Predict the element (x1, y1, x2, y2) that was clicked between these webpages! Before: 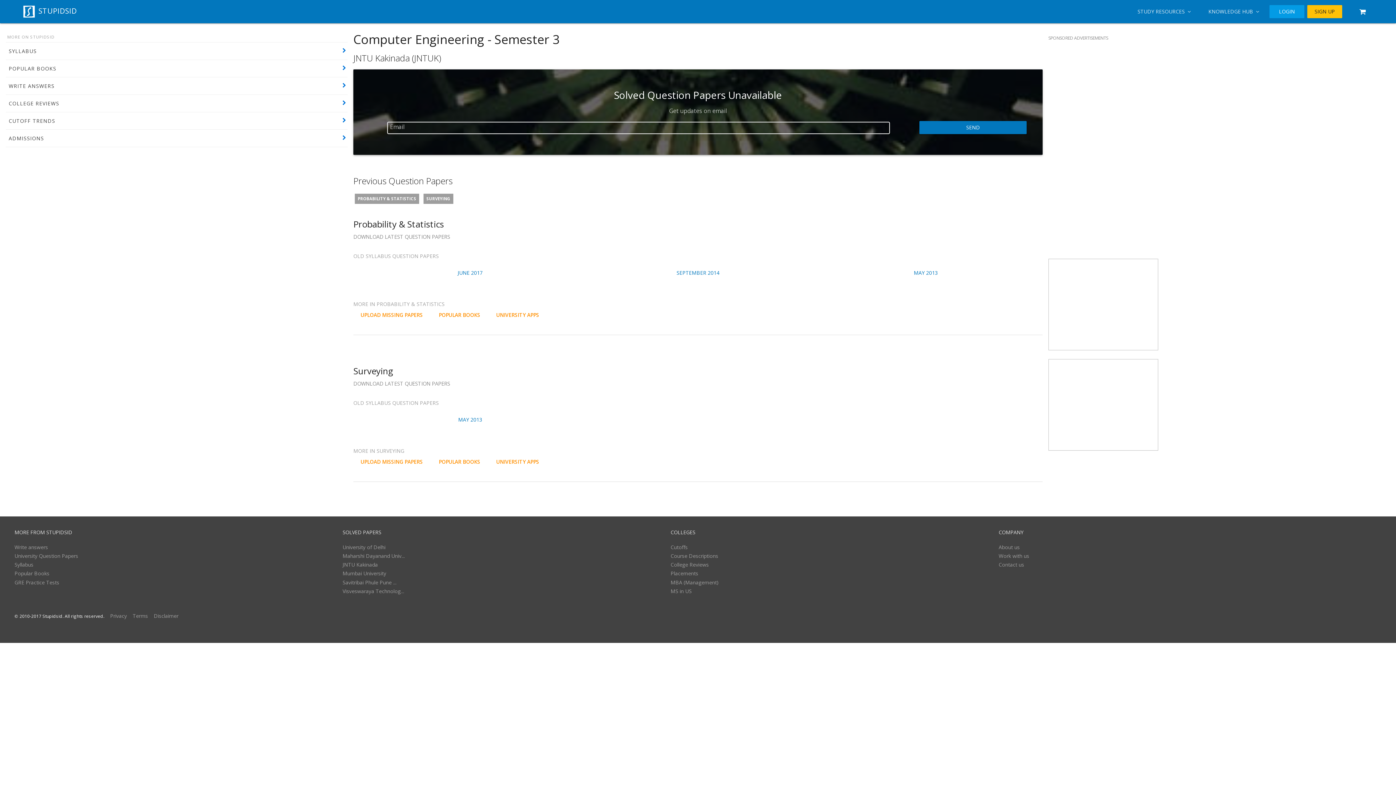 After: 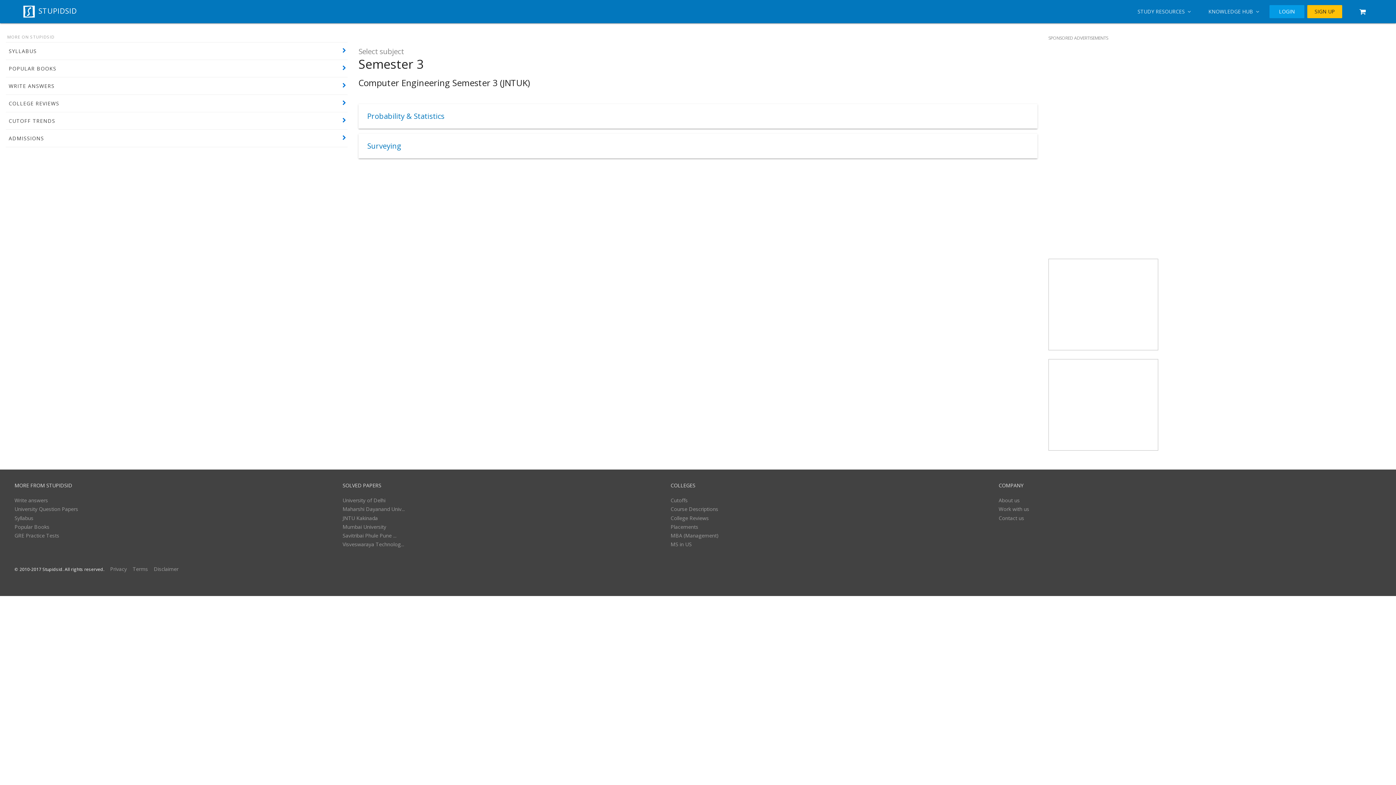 Action: bbox: (5, 59, 347, 77) label: POPULAR BOOKS